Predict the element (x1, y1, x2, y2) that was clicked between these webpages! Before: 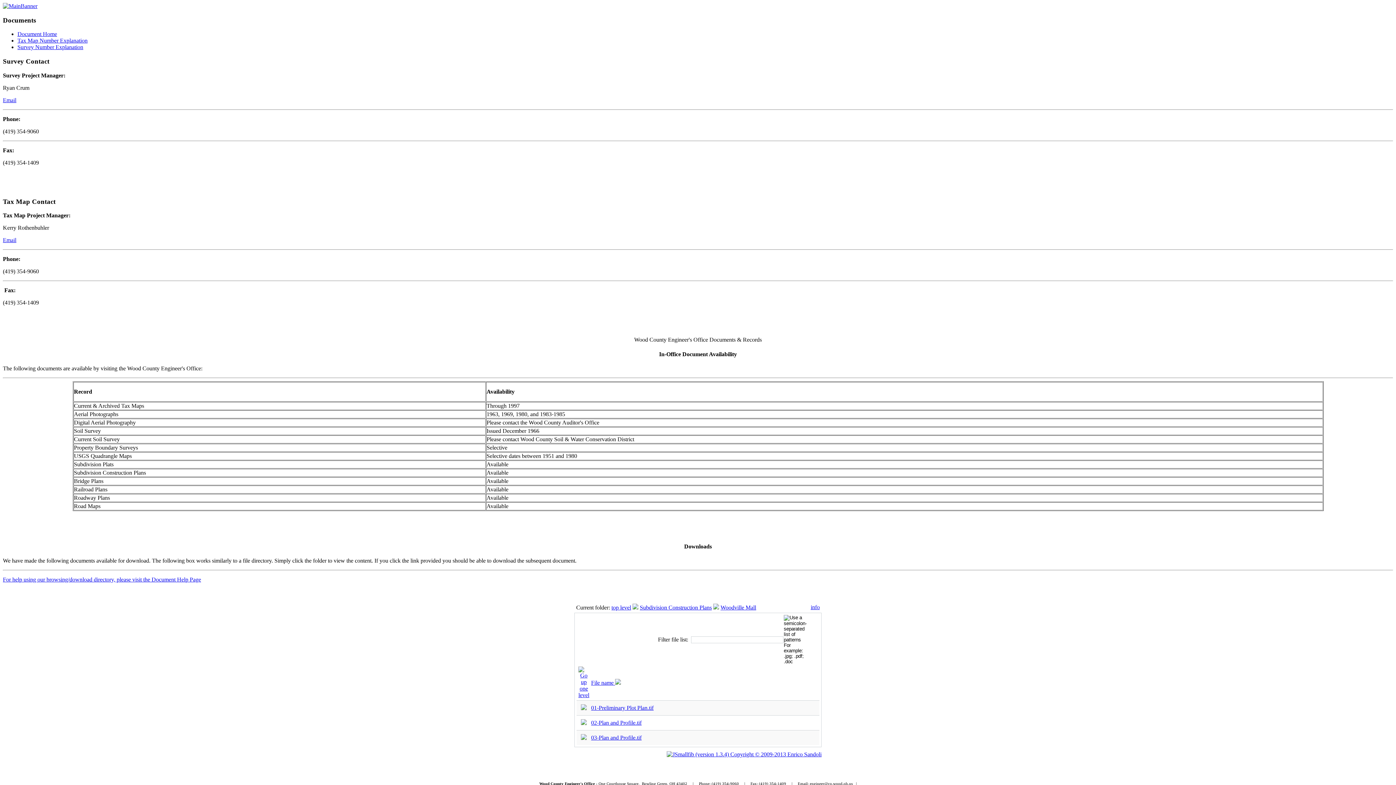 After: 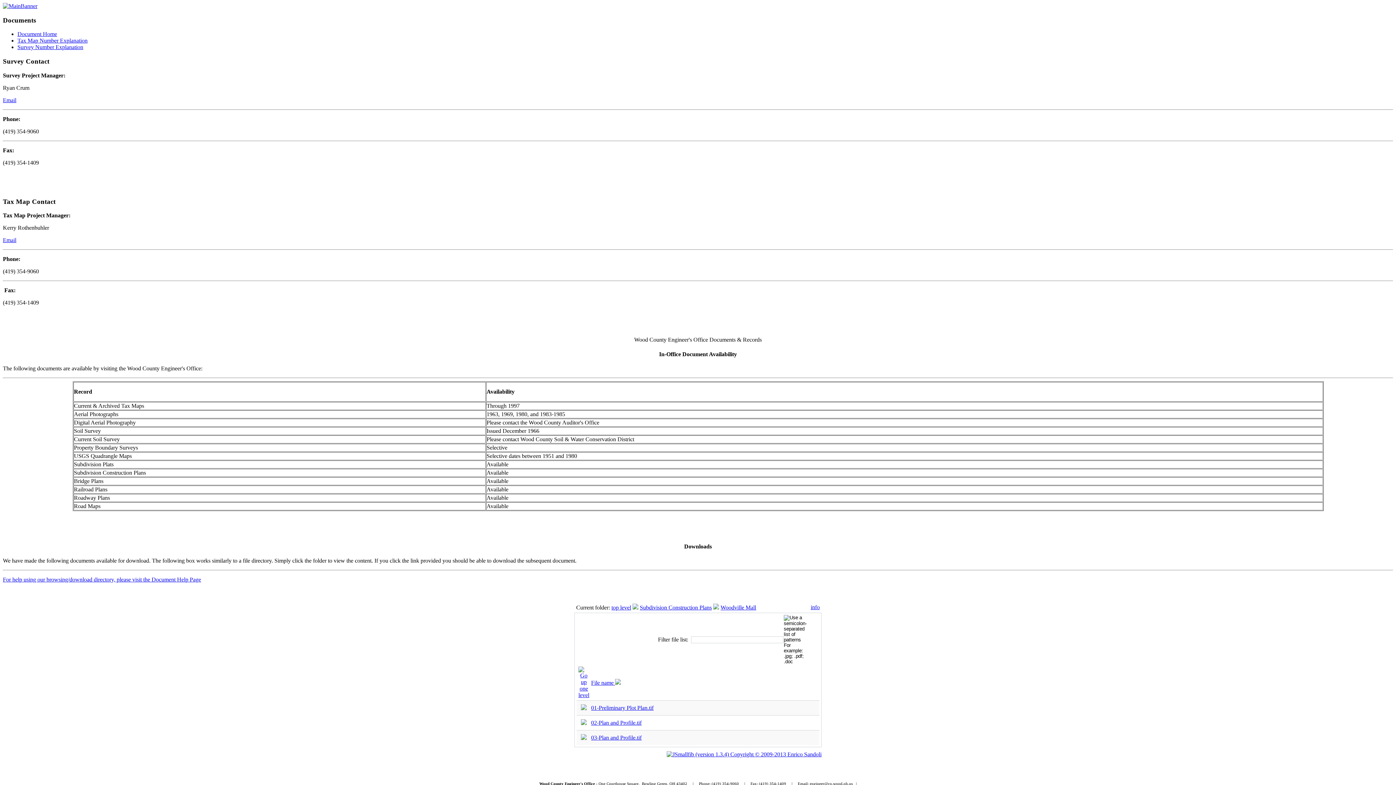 Action: label: For help using our browsing/download directory, please visit the Document Help Page bbox: (2, 576, 201, 583)